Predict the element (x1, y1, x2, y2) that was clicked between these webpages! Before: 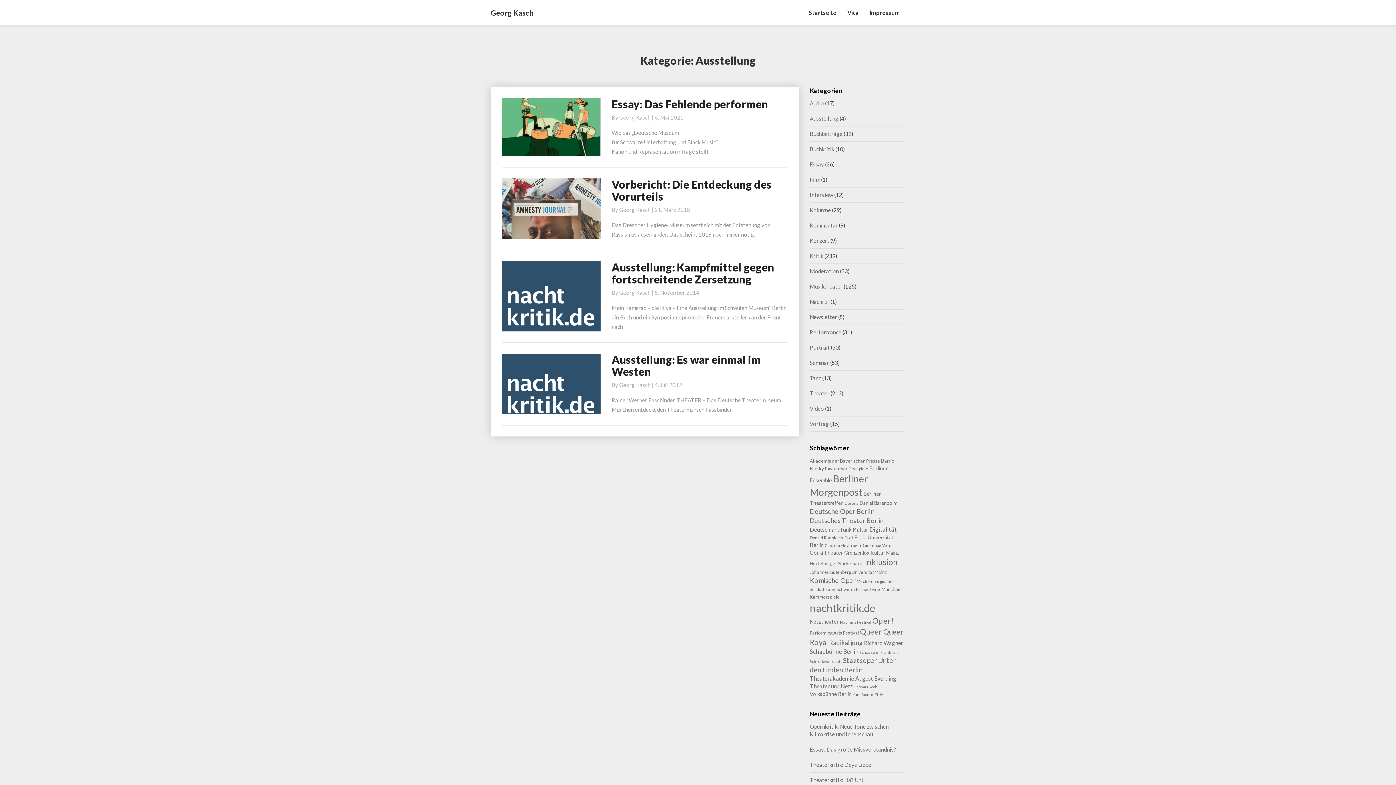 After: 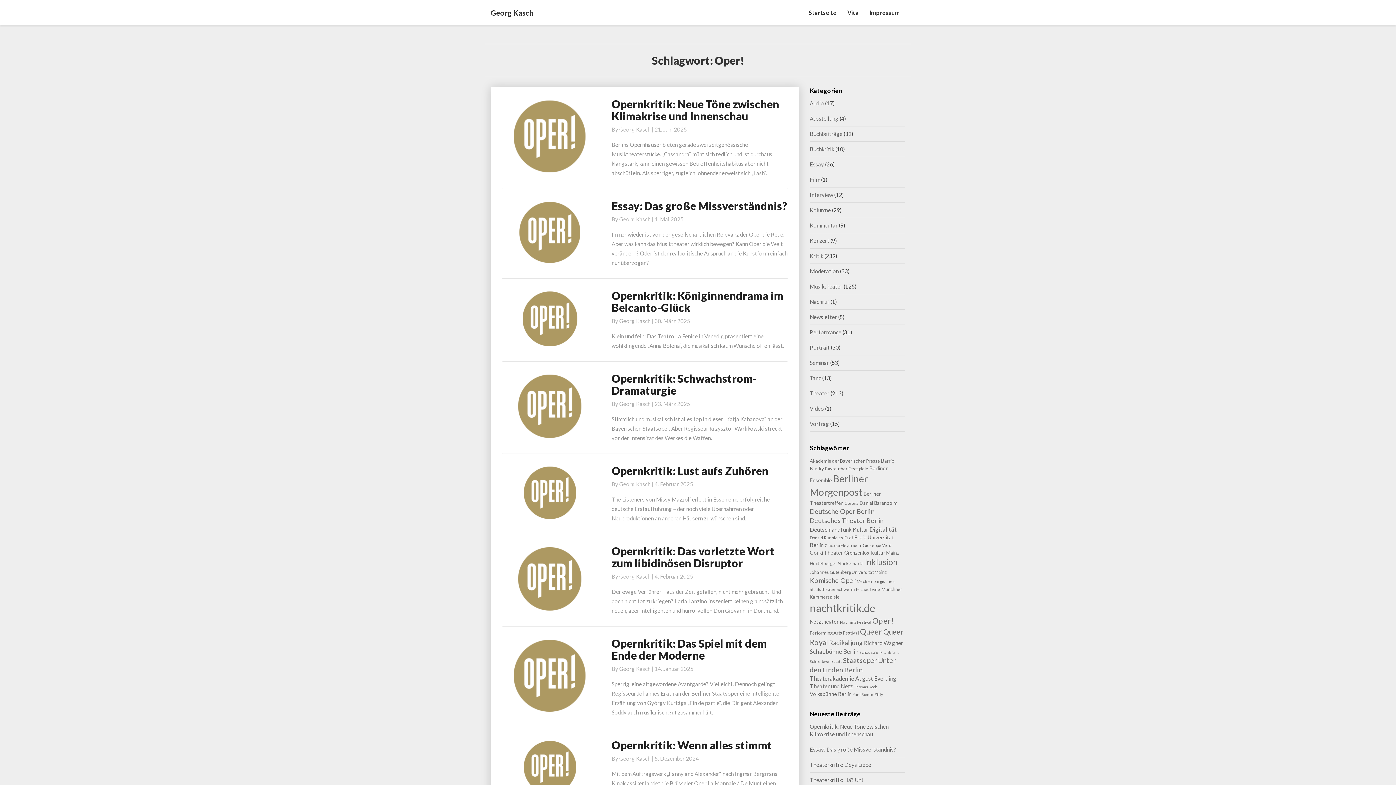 Action: label: Oper! (42 Einträge) bbox: (872, 616, 893, 625)